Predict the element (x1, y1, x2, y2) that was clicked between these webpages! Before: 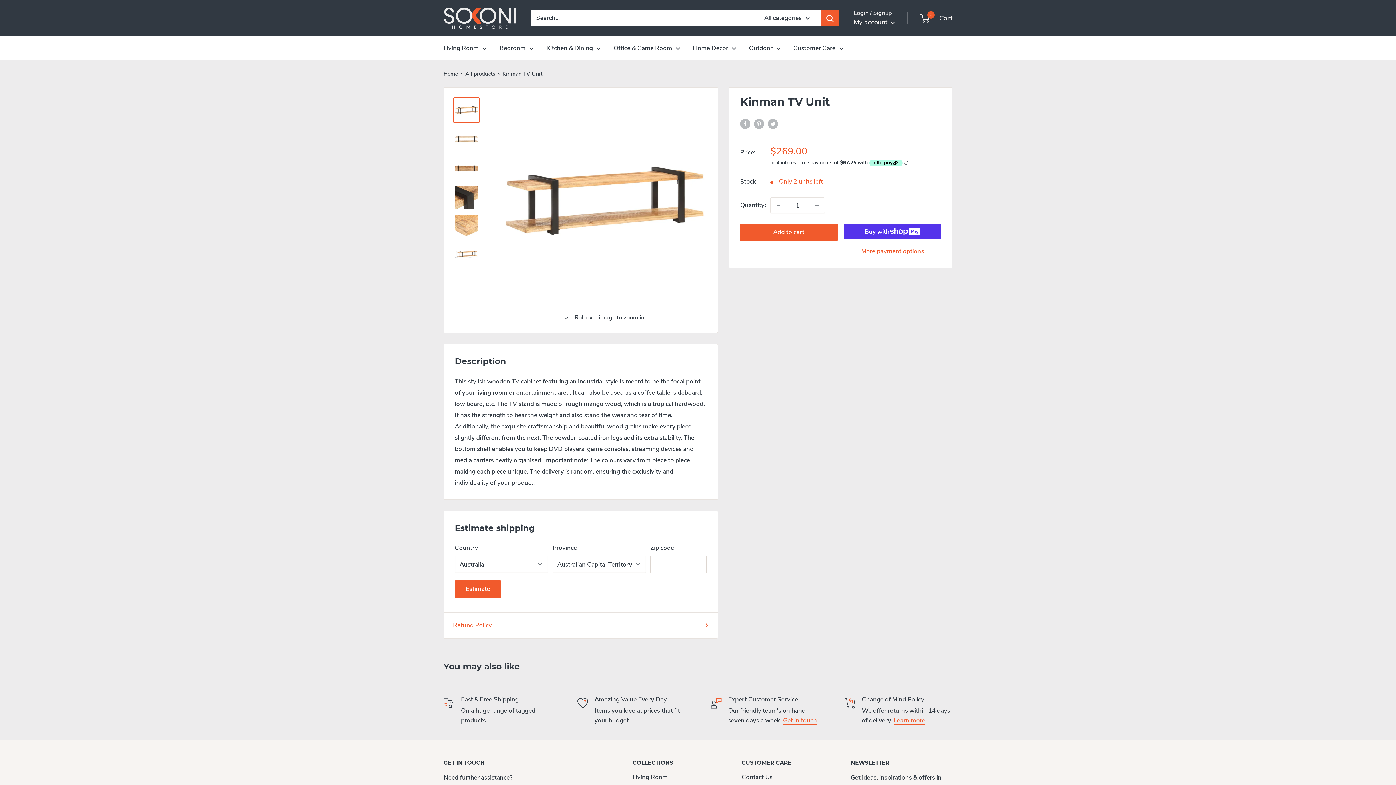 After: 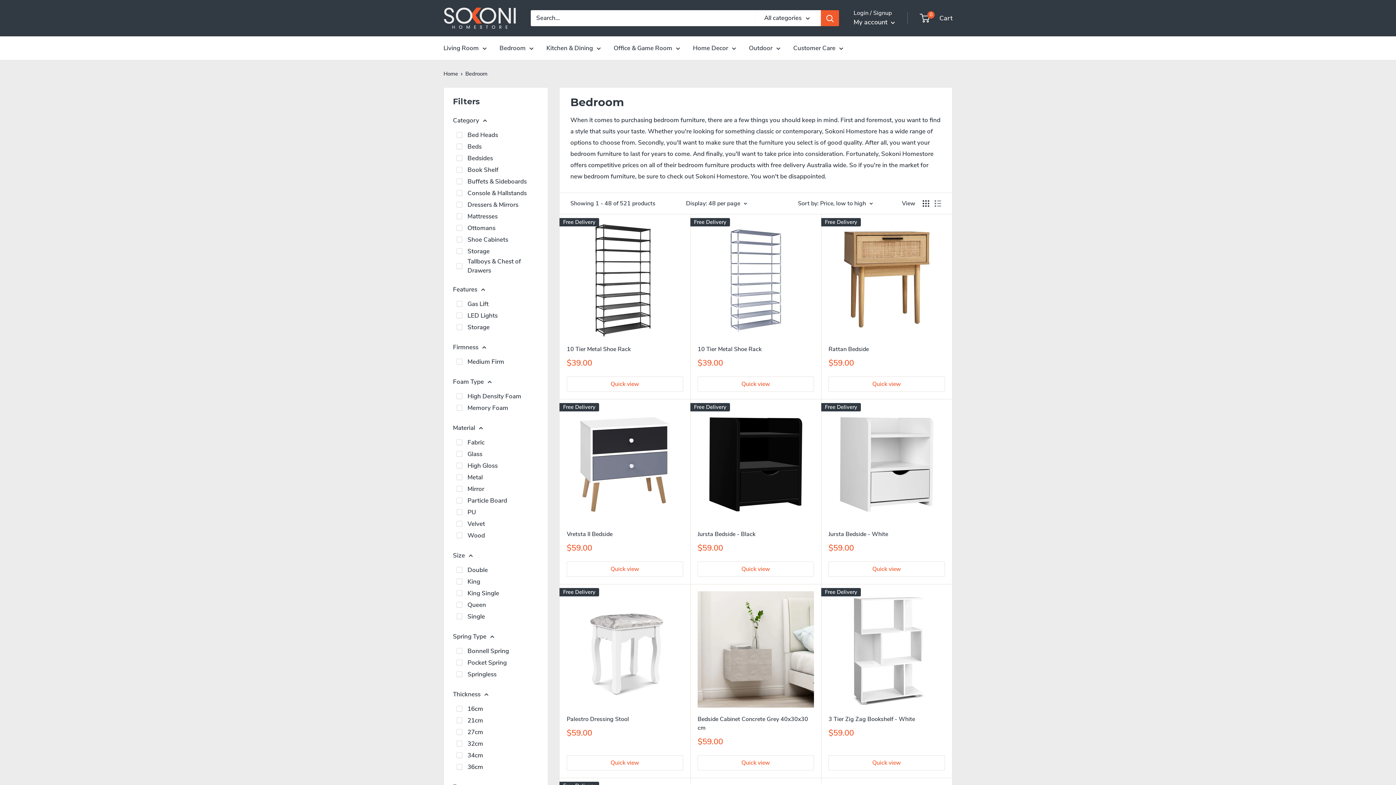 Action: label: Bedroom bbox: (499, 42, 533, 53)